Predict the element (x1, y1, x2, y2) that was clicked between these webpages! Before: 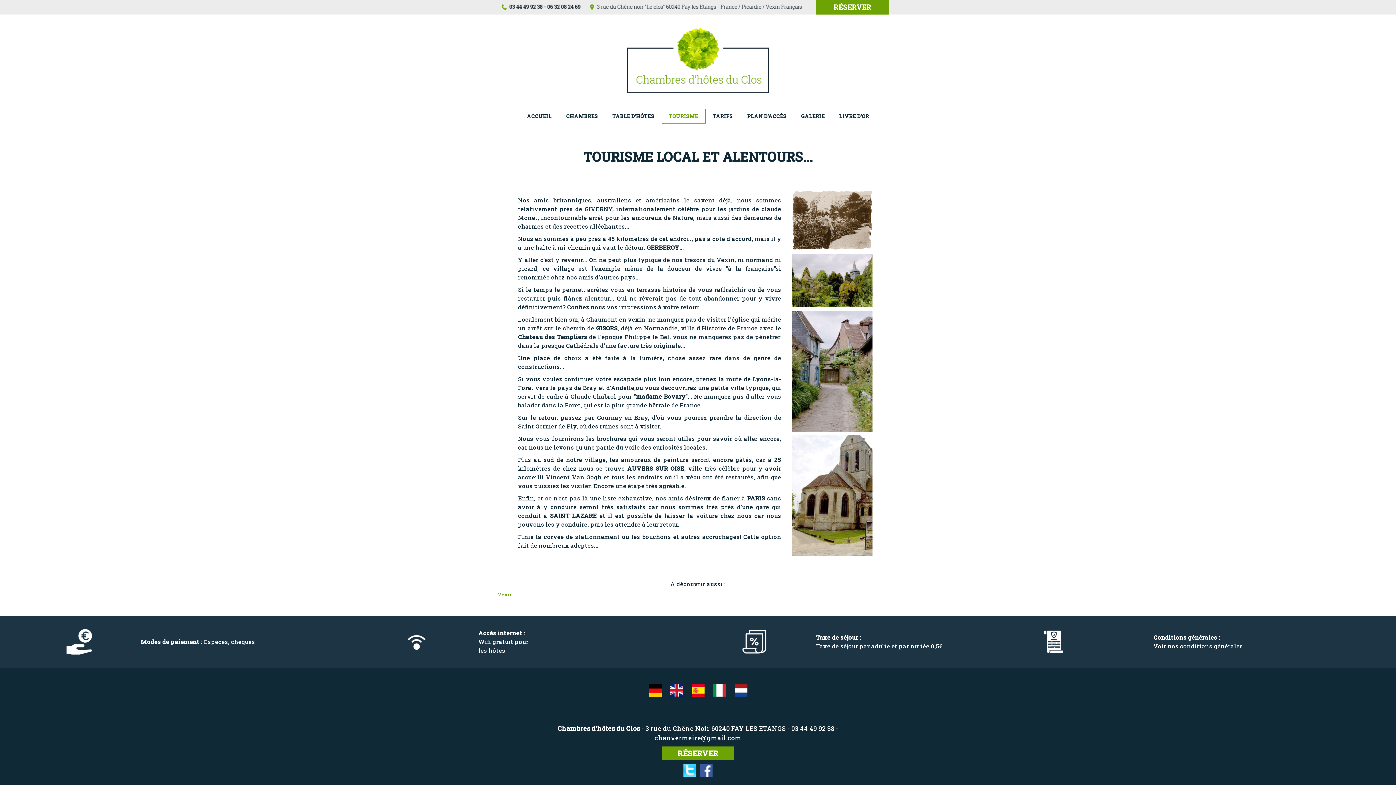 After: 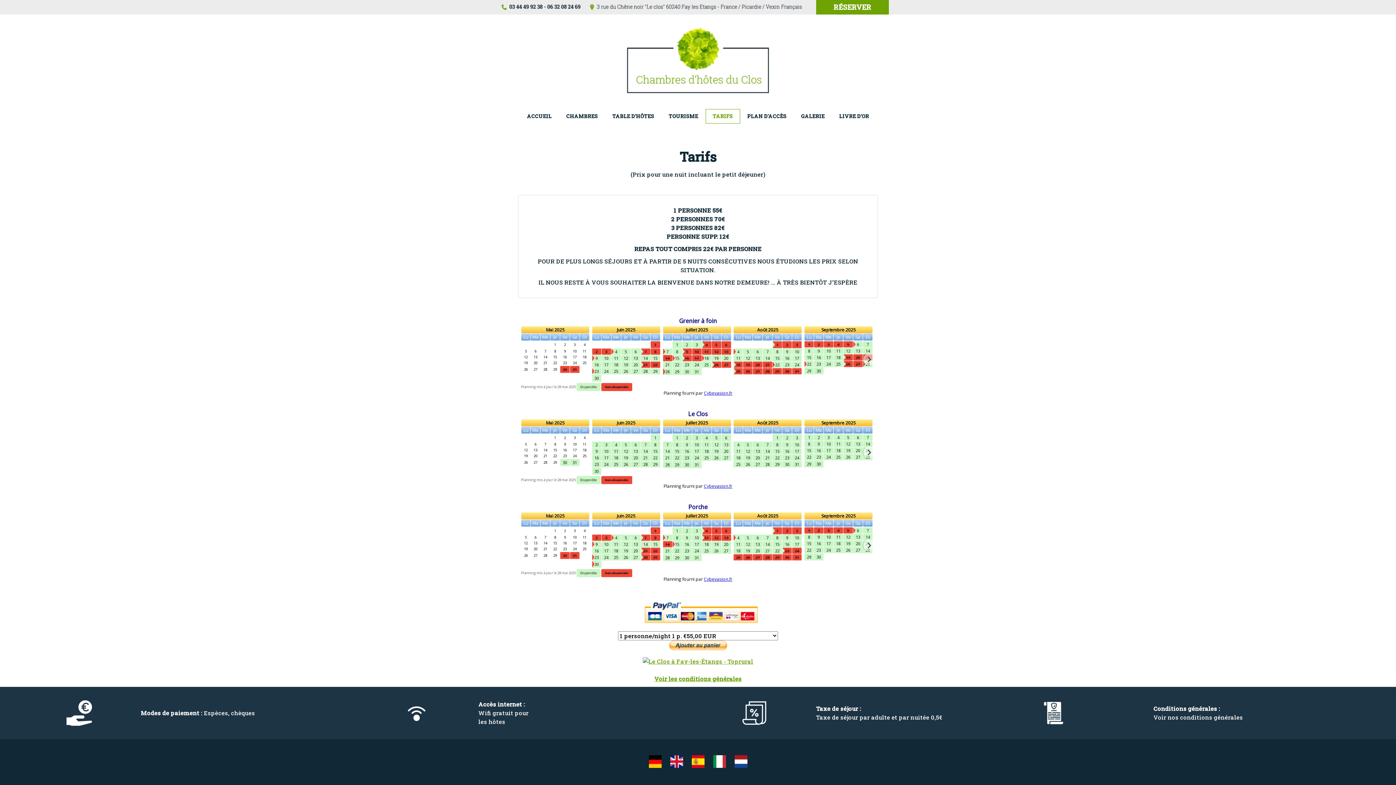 Action: label: TARIFS bbox: (705, 109, 740, 123)